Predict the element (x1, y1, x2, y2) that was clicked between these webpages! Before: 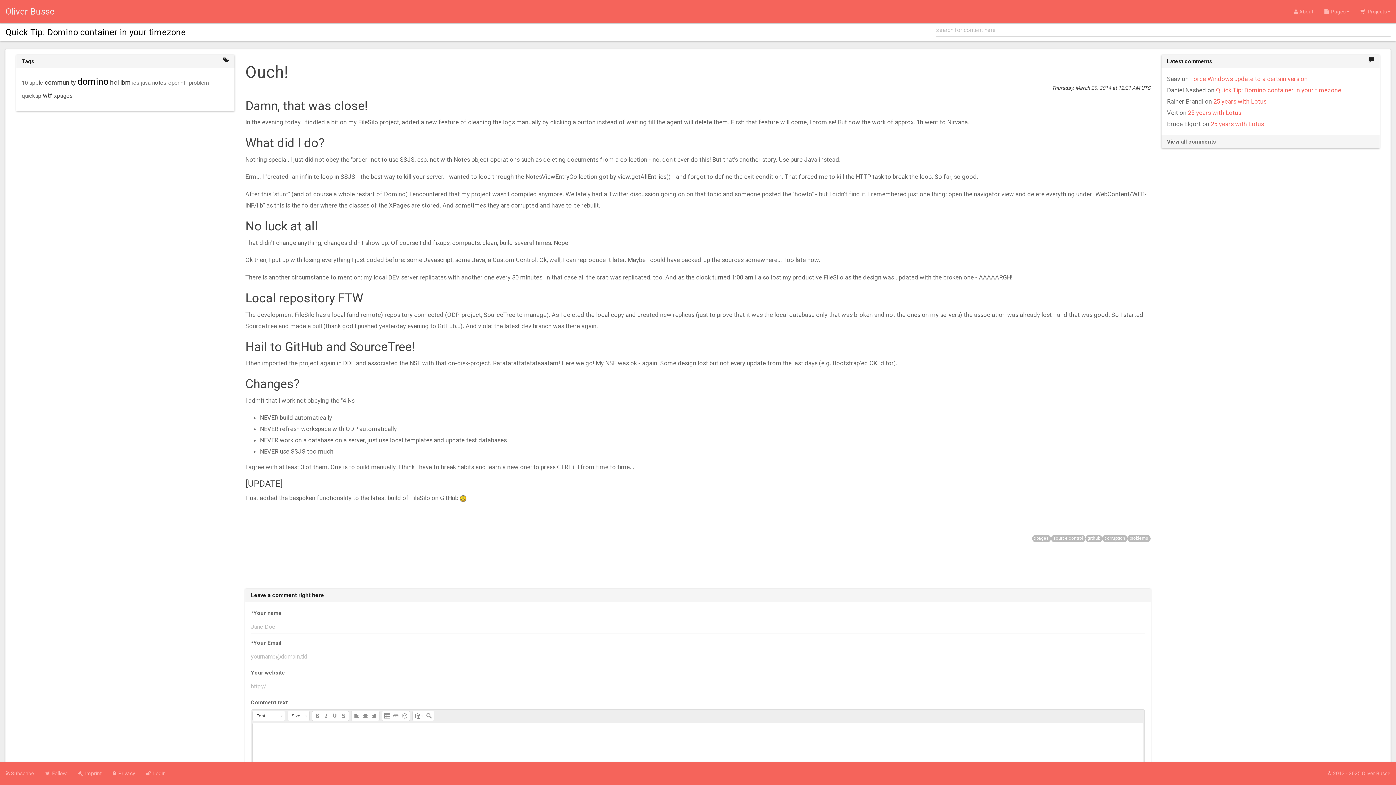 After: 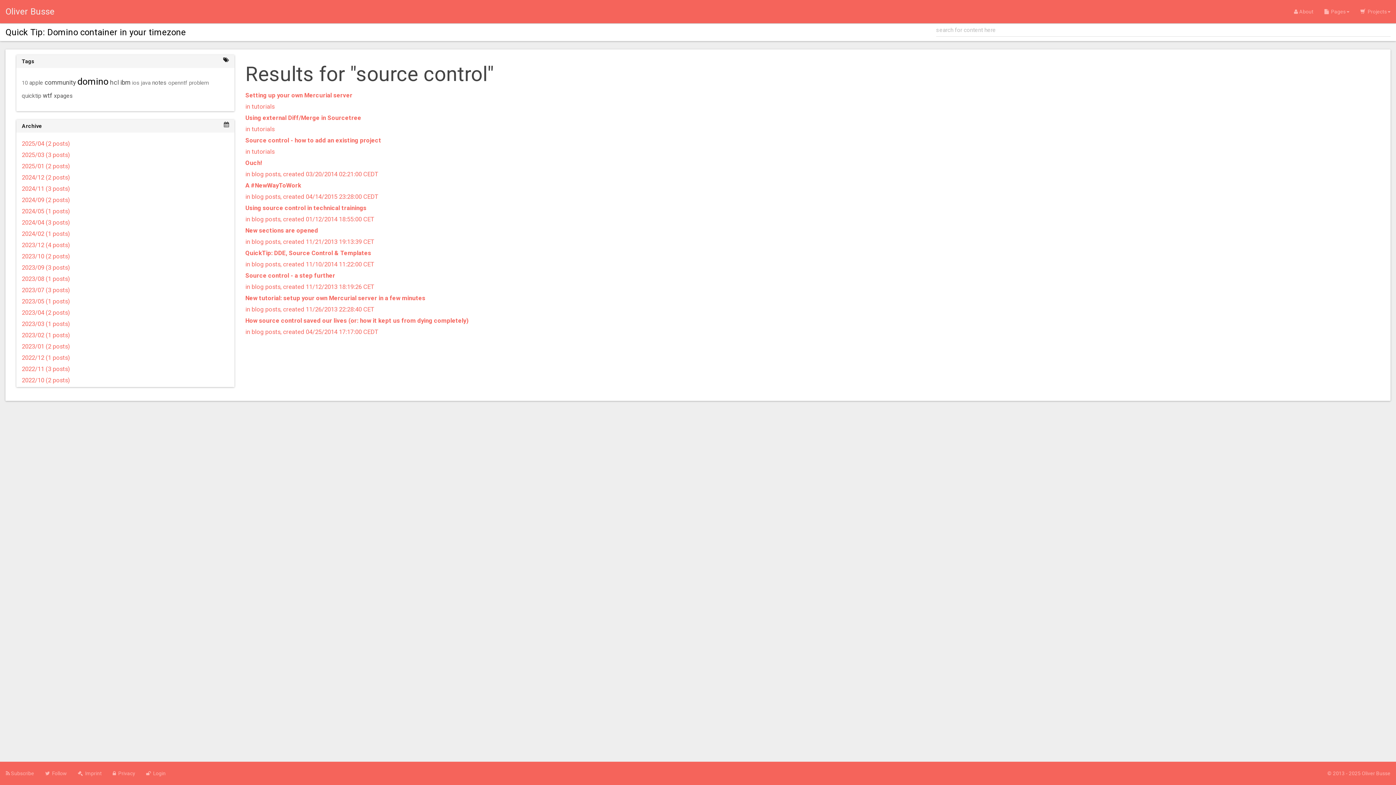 Action: label: source control bbox: (1051, 535, 1085, 542)